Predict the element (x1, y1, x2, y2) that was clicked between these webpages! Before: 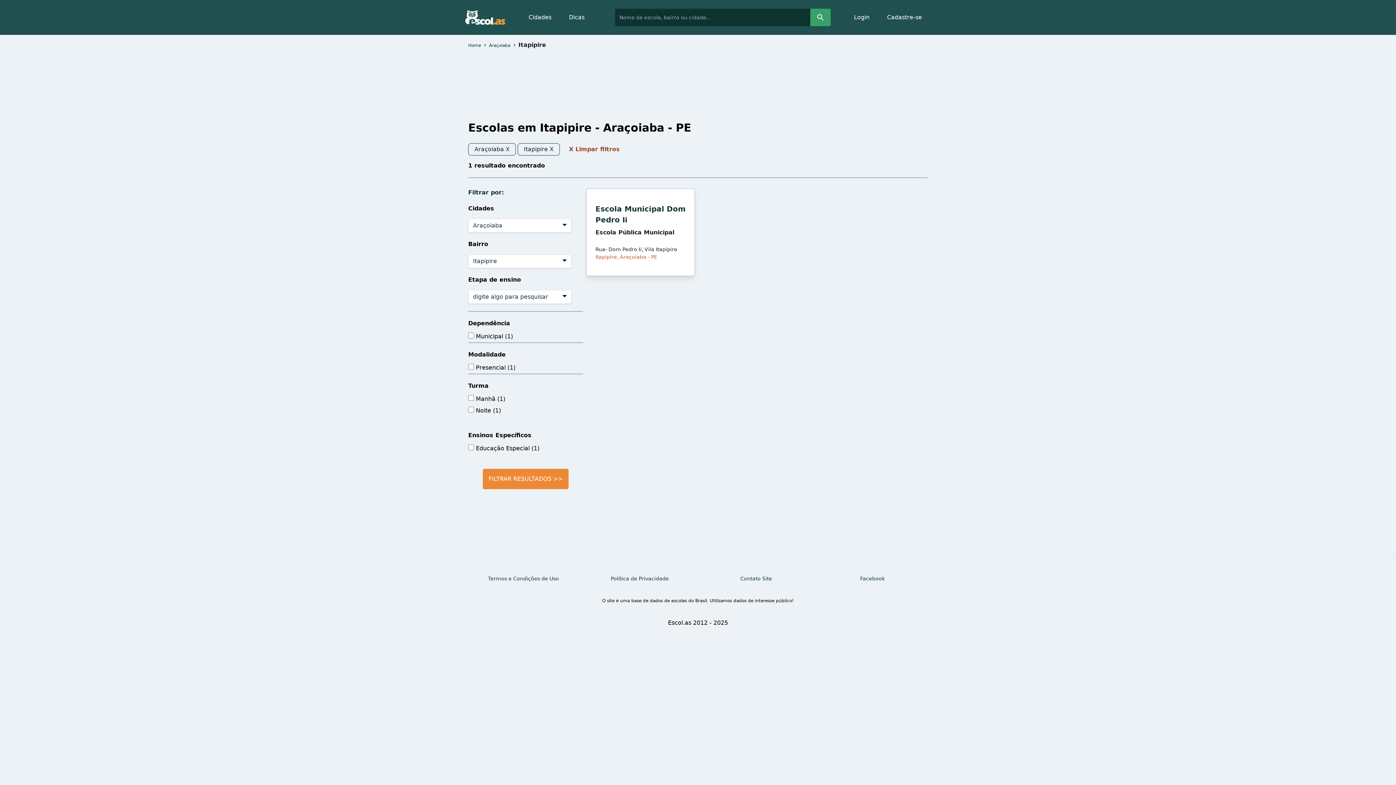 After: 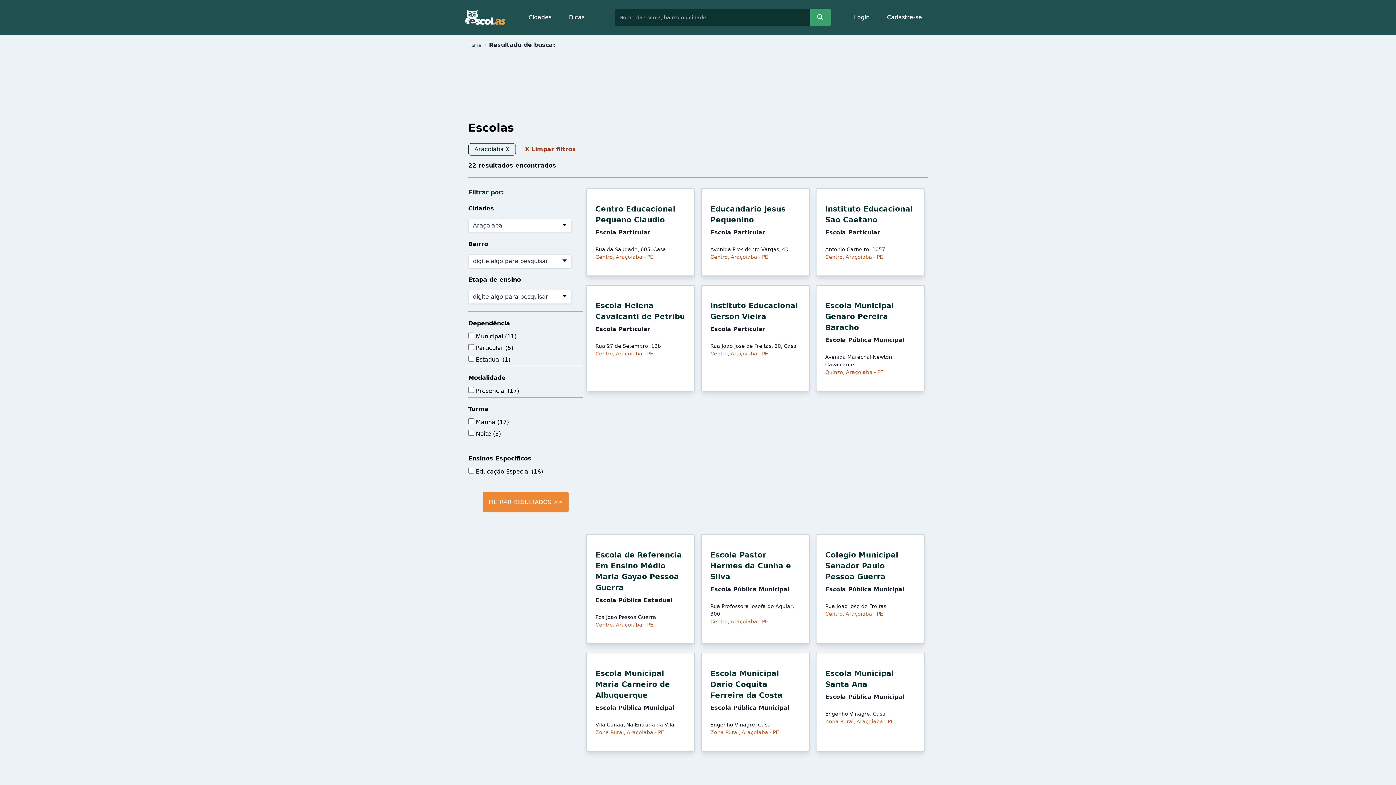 Action: bbox: (524, 145, 553, 152) label: Itapipire X